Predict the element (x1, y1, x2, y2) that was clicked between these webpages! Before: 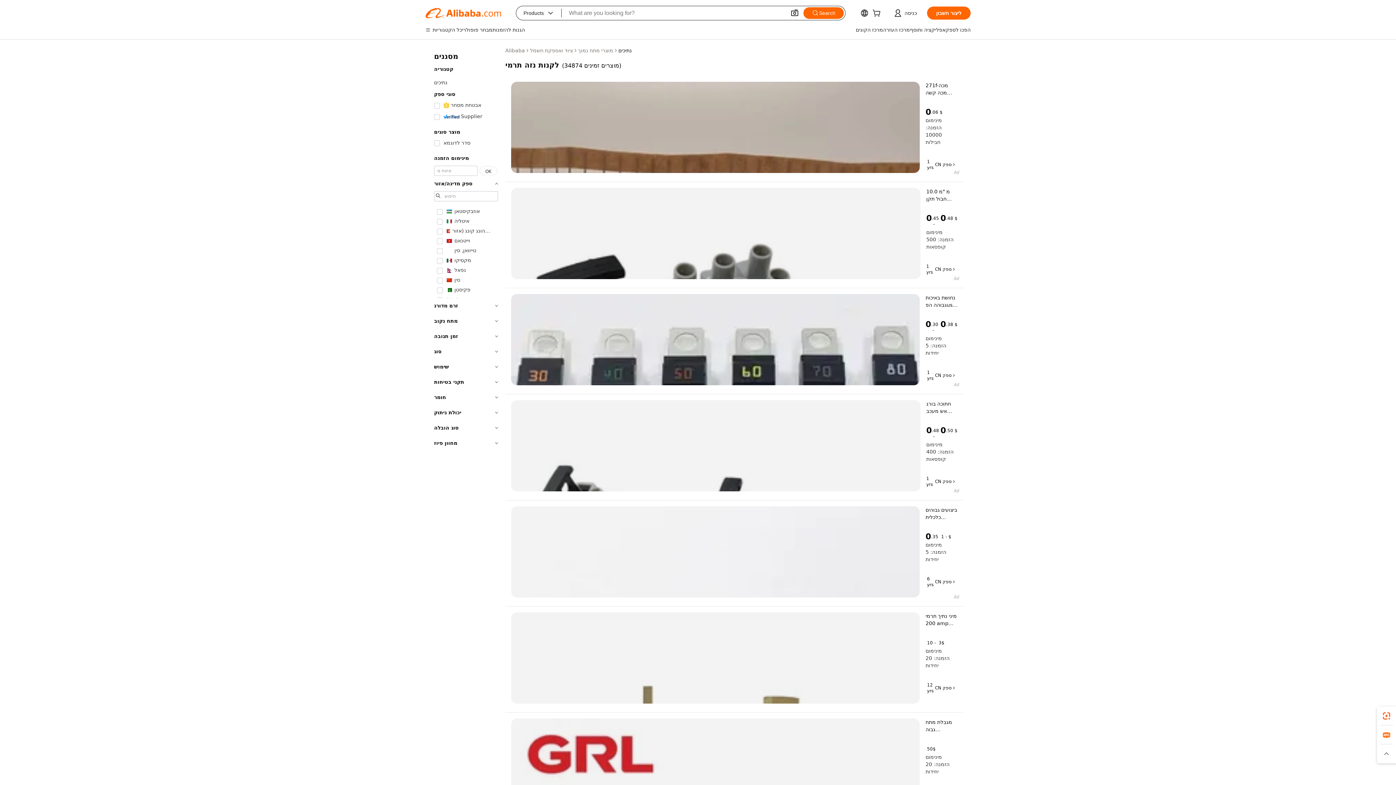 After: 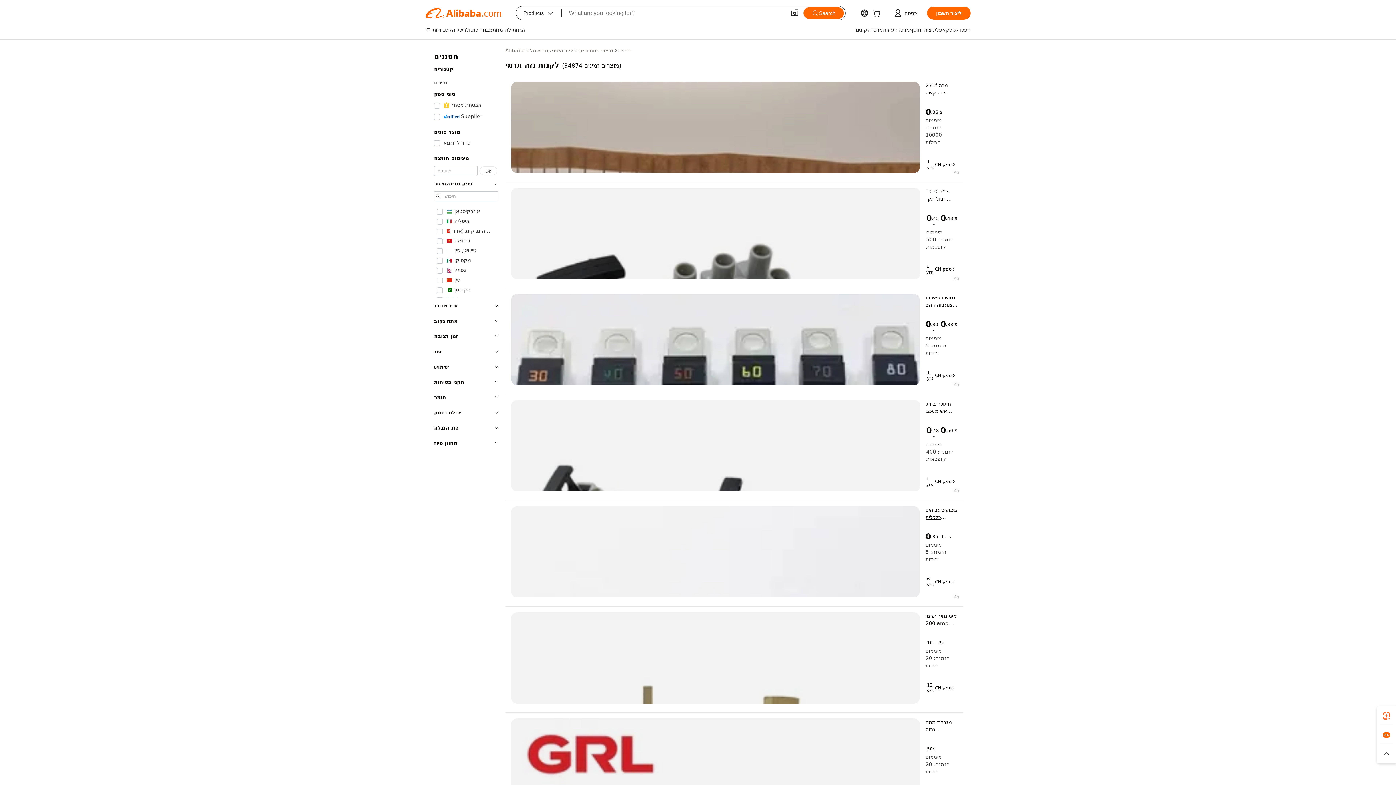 Action: label: ביצועים גבוהים כלכלית ירושלים FH1-B-MW 10A 250V גבוהה מתח עמיד U L שחור נתיך בעל bbox: (925, 506, 957, 521)